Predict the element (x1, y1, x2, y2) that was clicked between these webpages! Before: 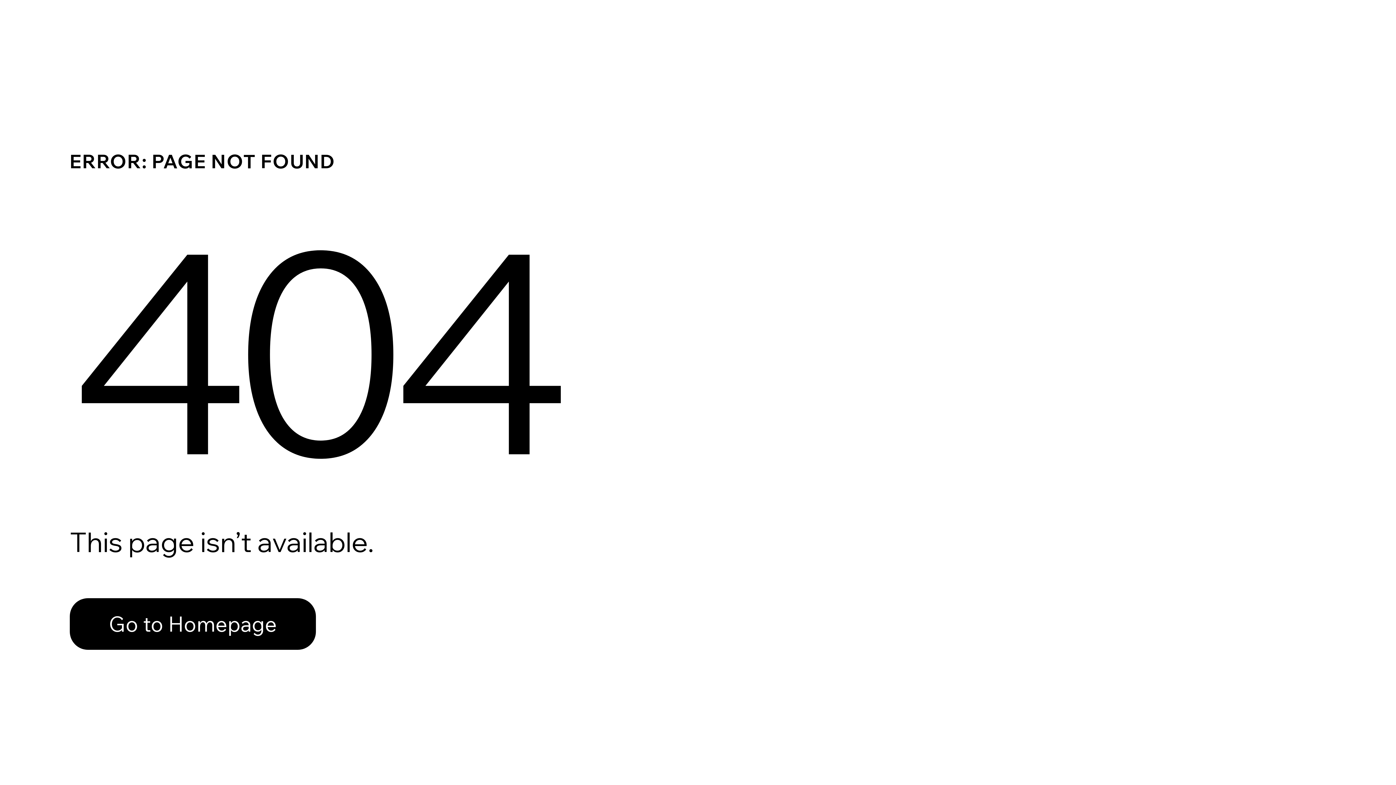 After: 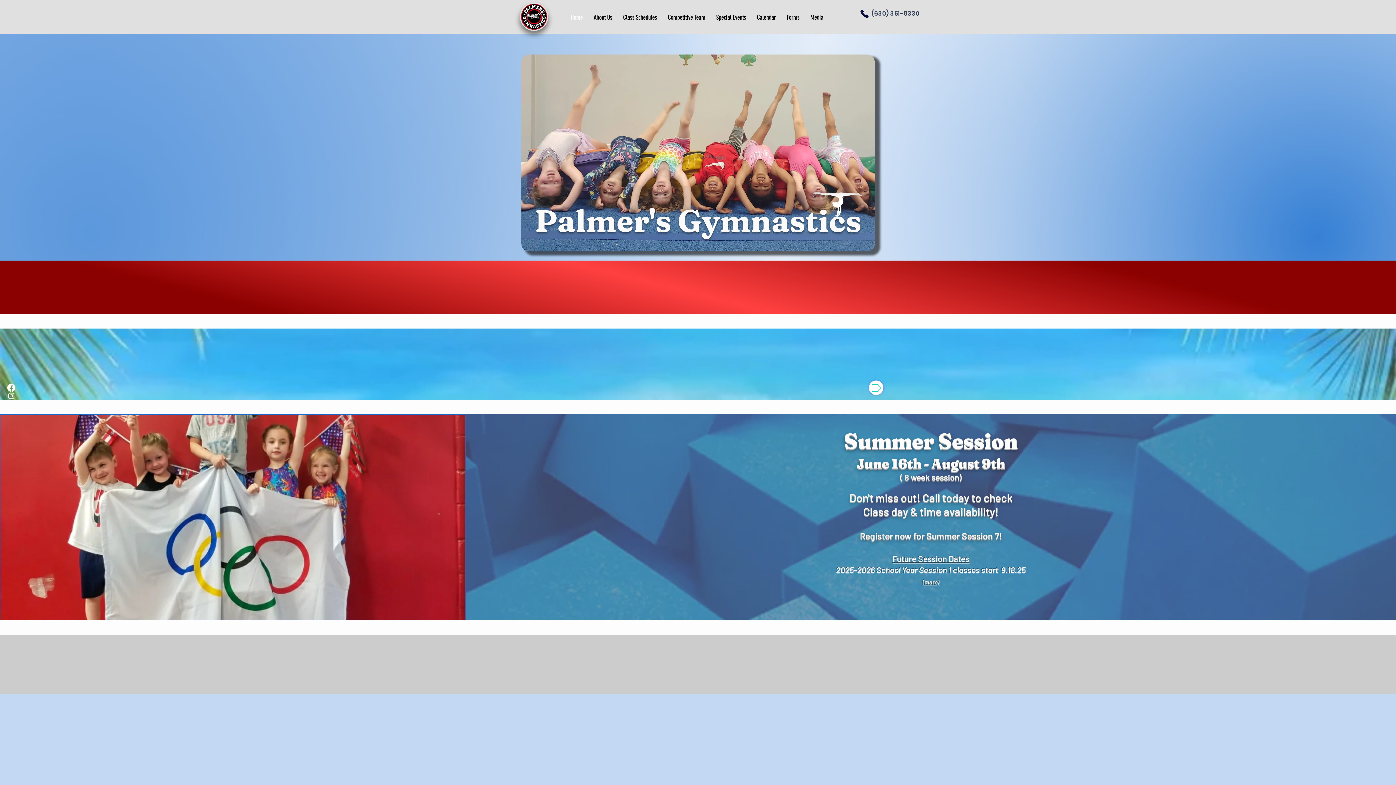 Action: bbox: (69, 582, 768, 659) label: Go to Homepage